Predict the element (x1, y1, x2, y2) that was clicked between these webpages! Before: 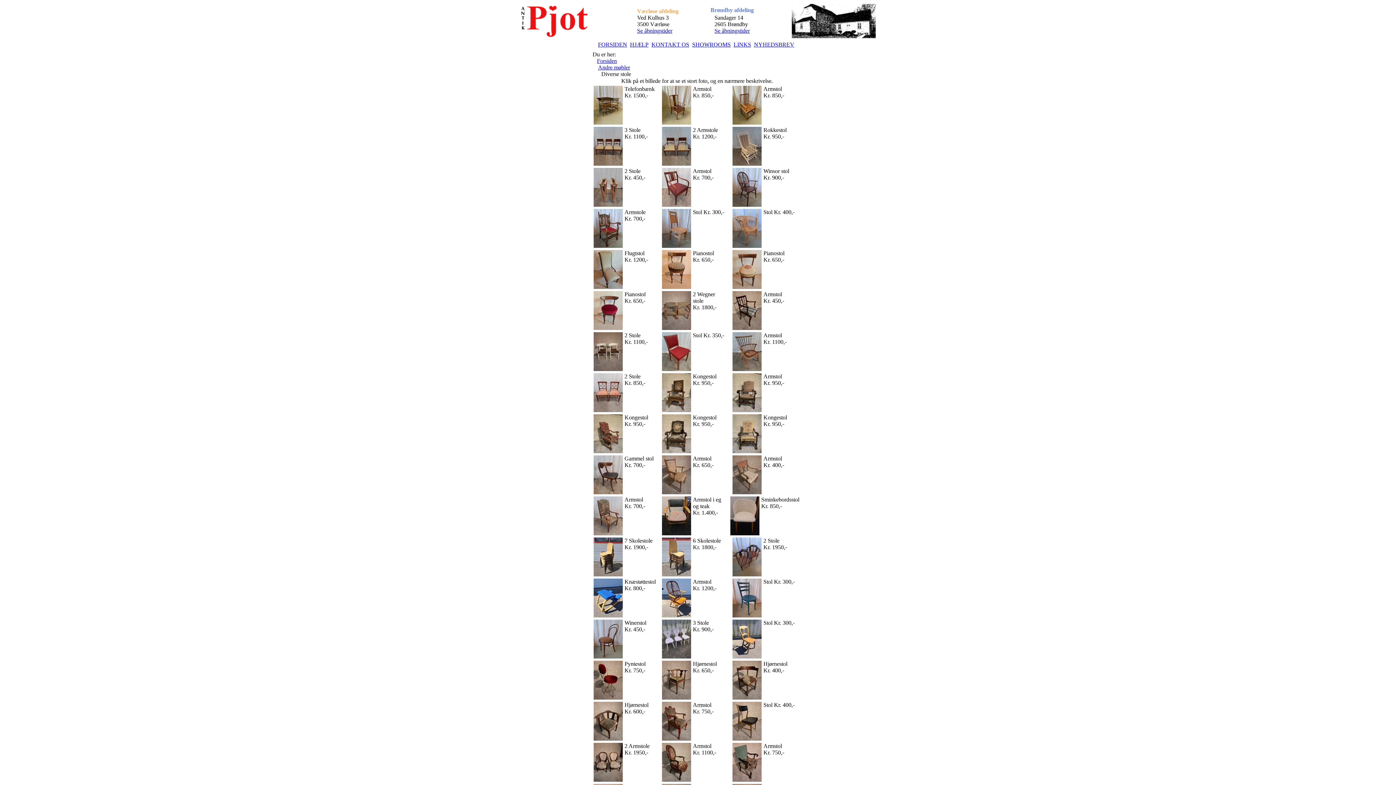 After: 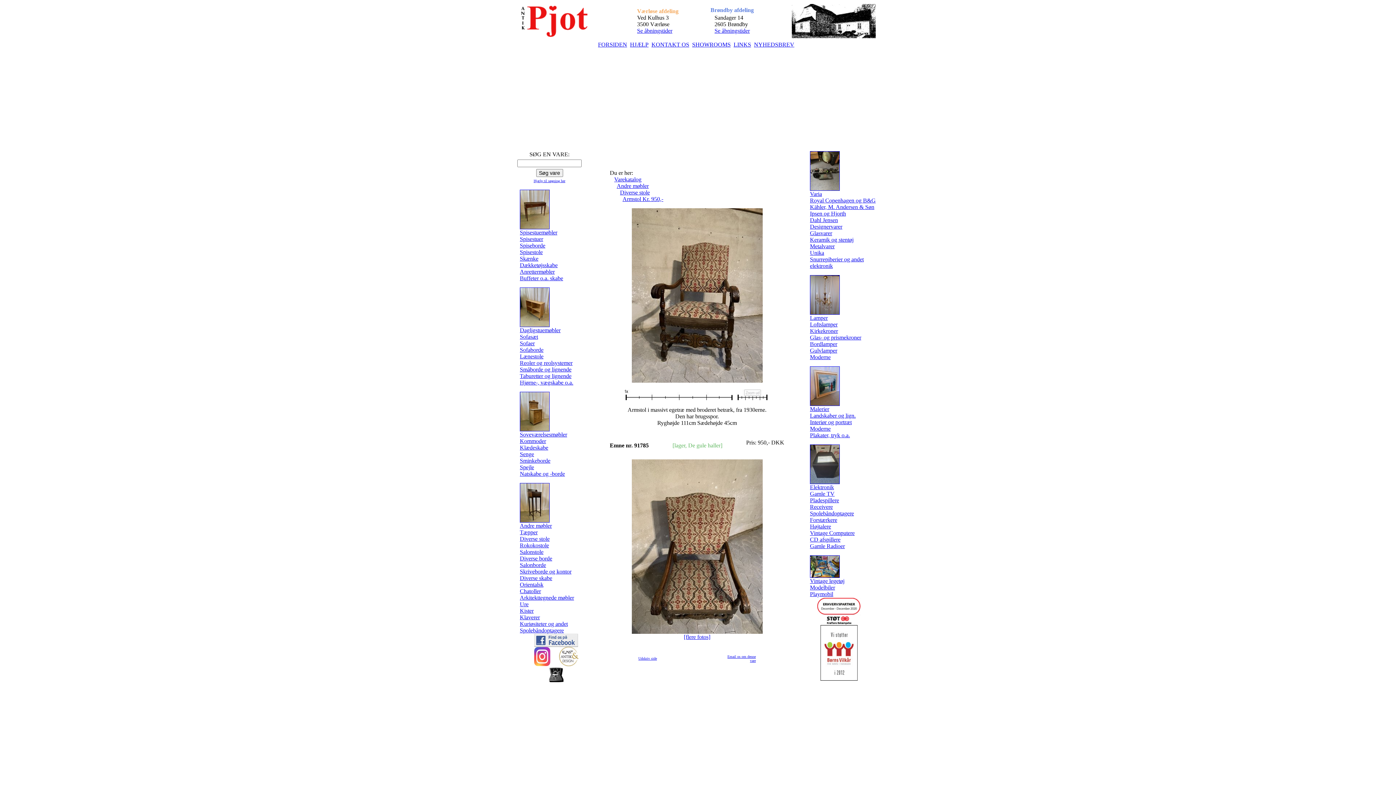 Action: bbox: (732, 407, 761, 413)